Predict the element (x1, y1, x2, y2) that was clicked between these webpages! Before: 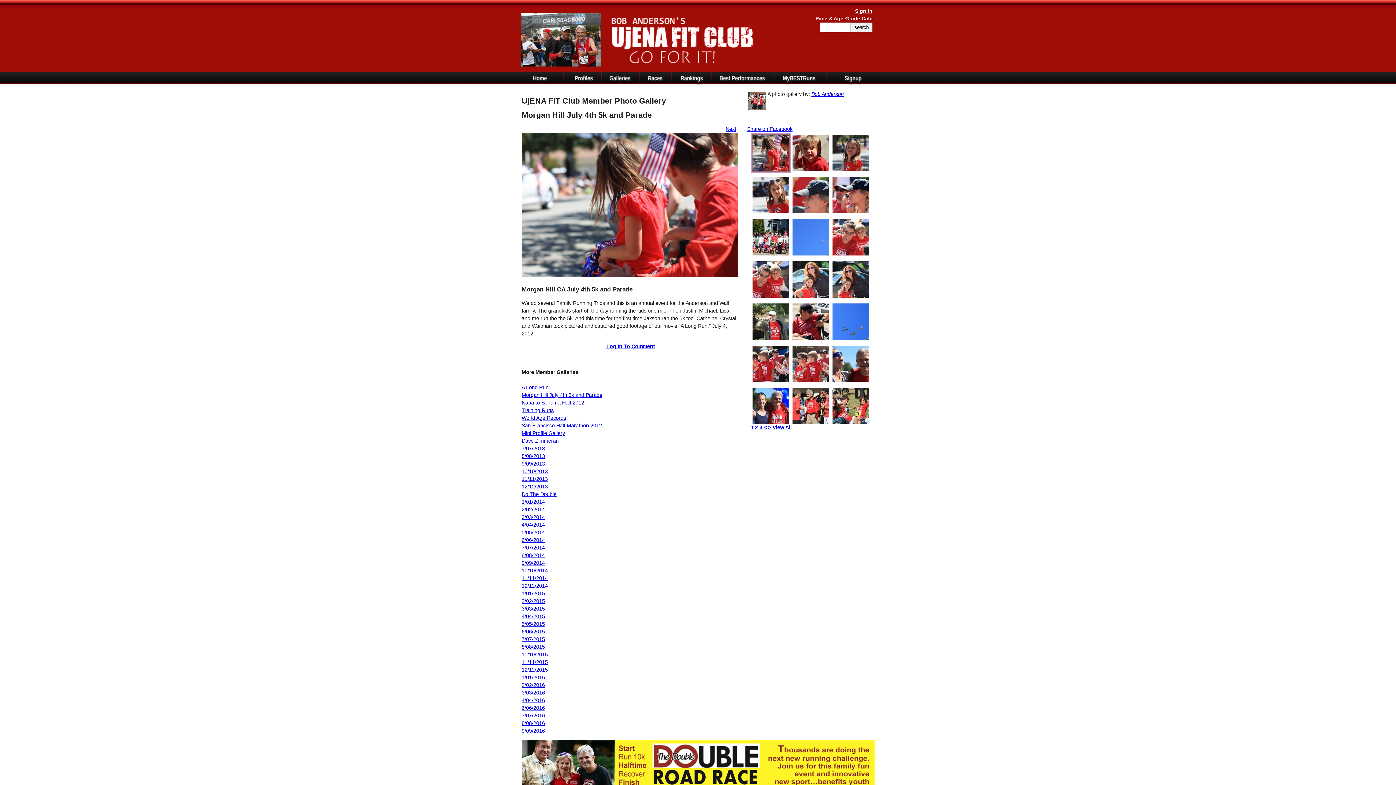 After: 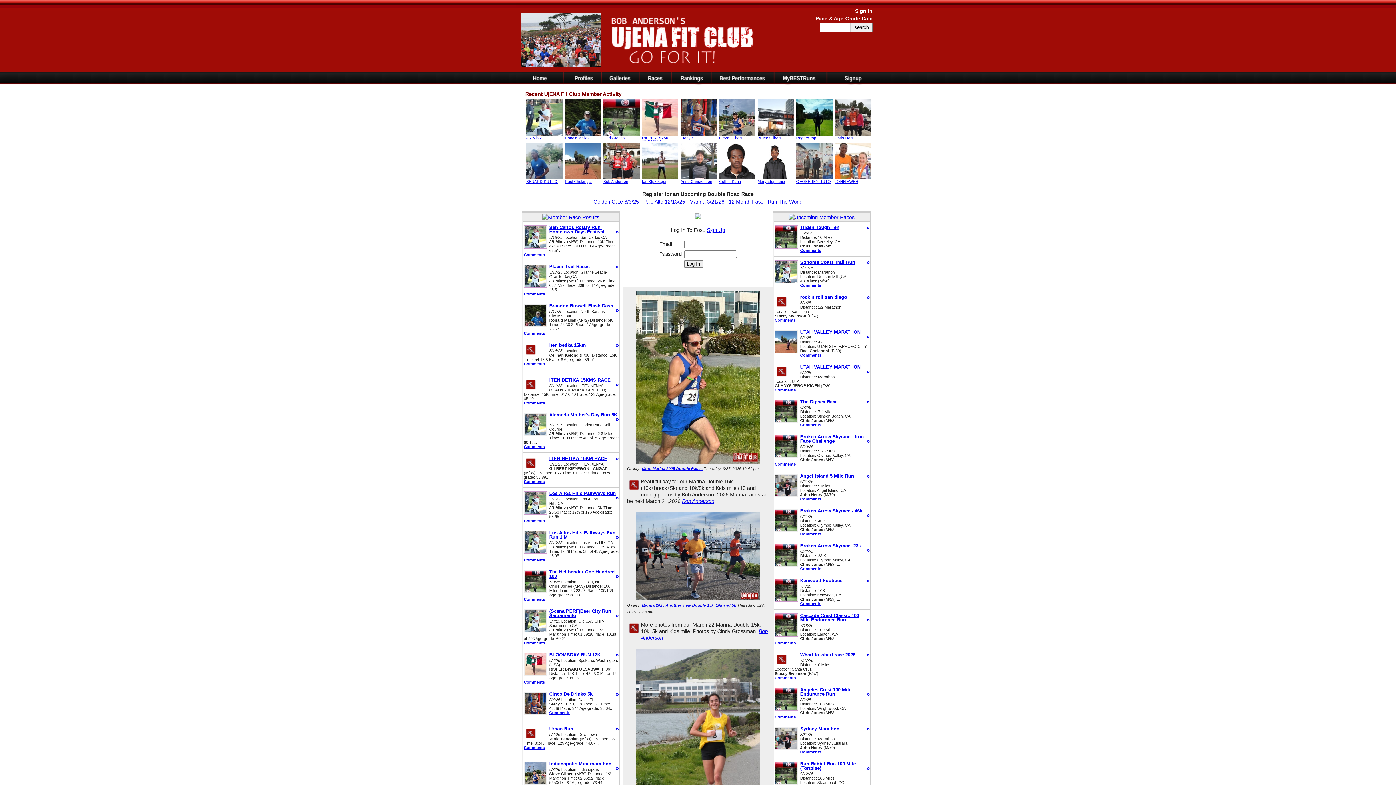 Action: bbox: (516, 80, 564, 85)